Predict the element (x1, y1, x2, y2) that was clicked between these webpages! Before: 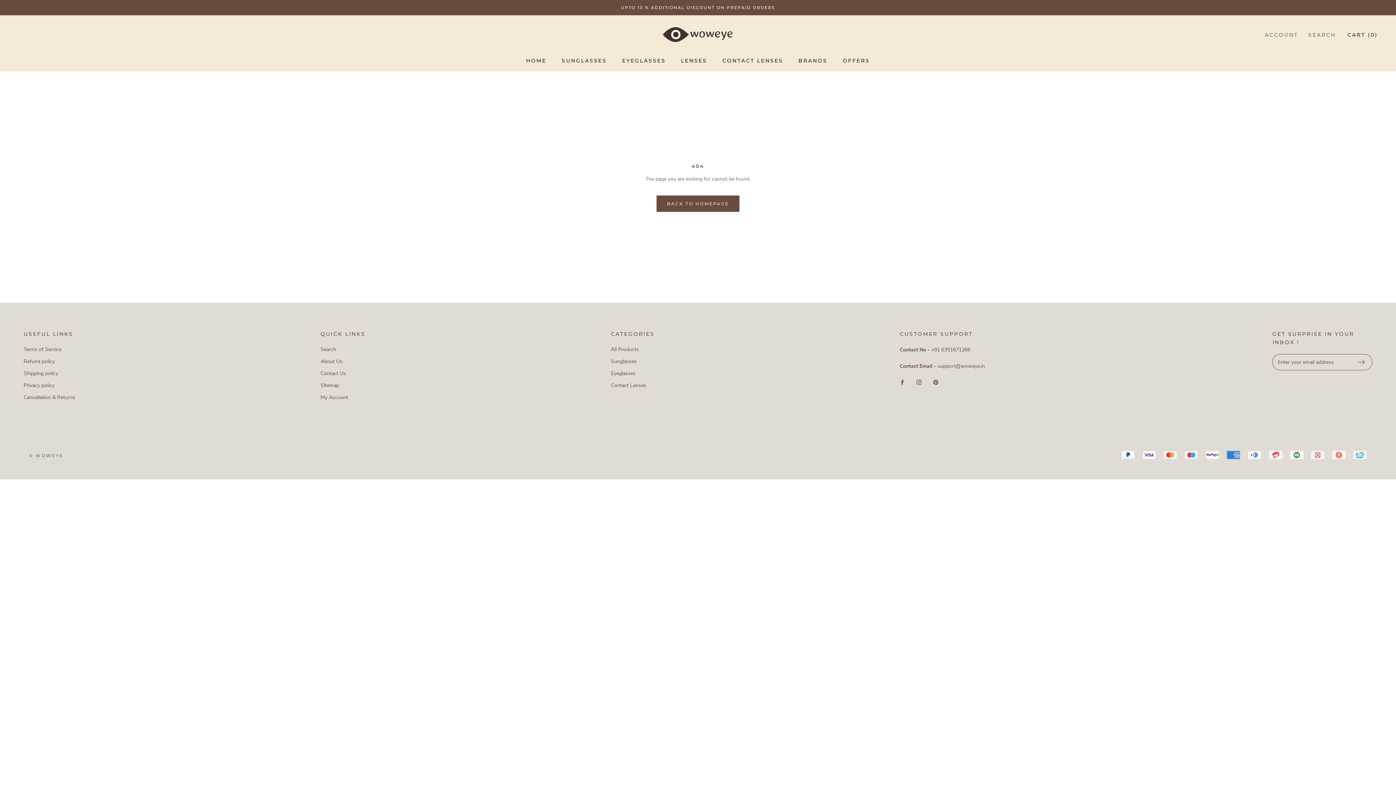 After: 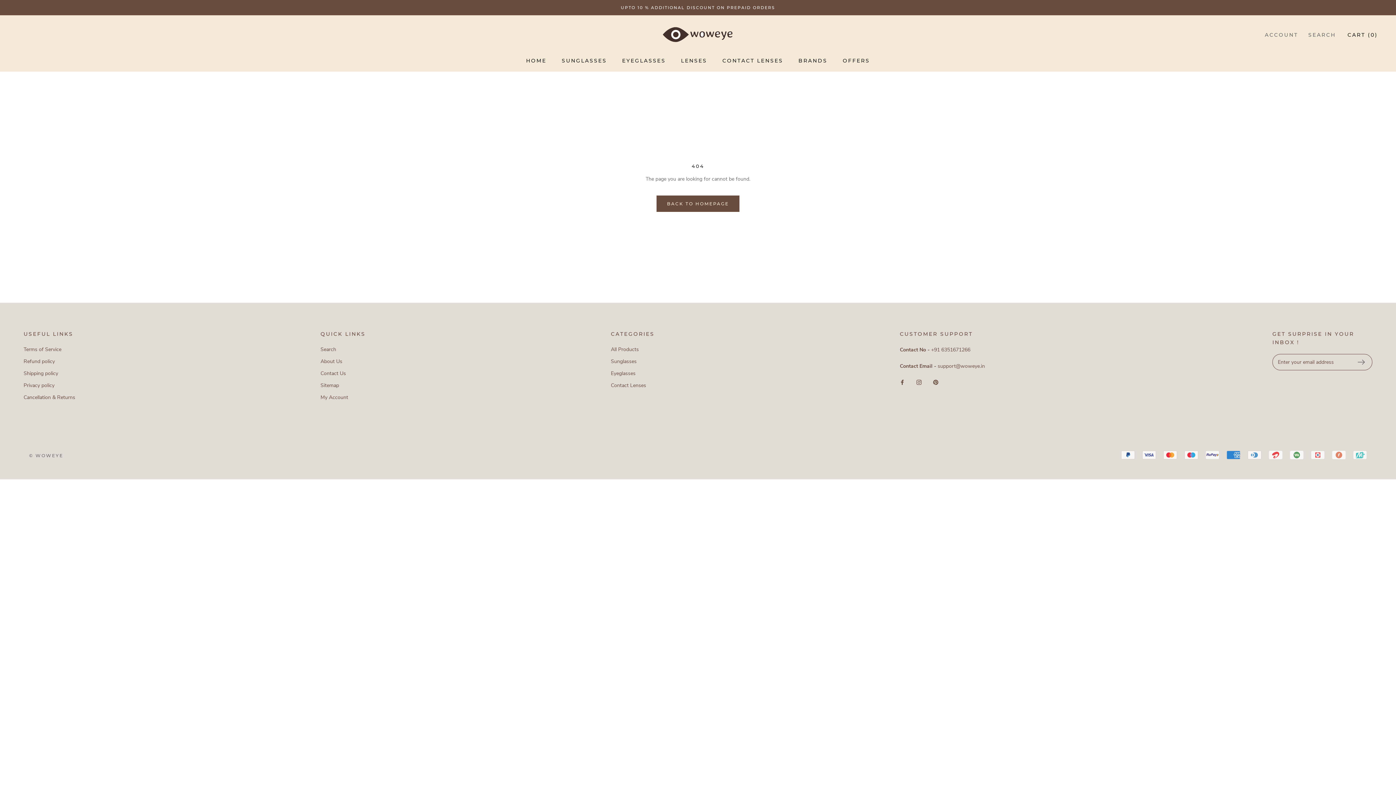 Action: label: Pinterest bbox: (933, 377, 938, 386)